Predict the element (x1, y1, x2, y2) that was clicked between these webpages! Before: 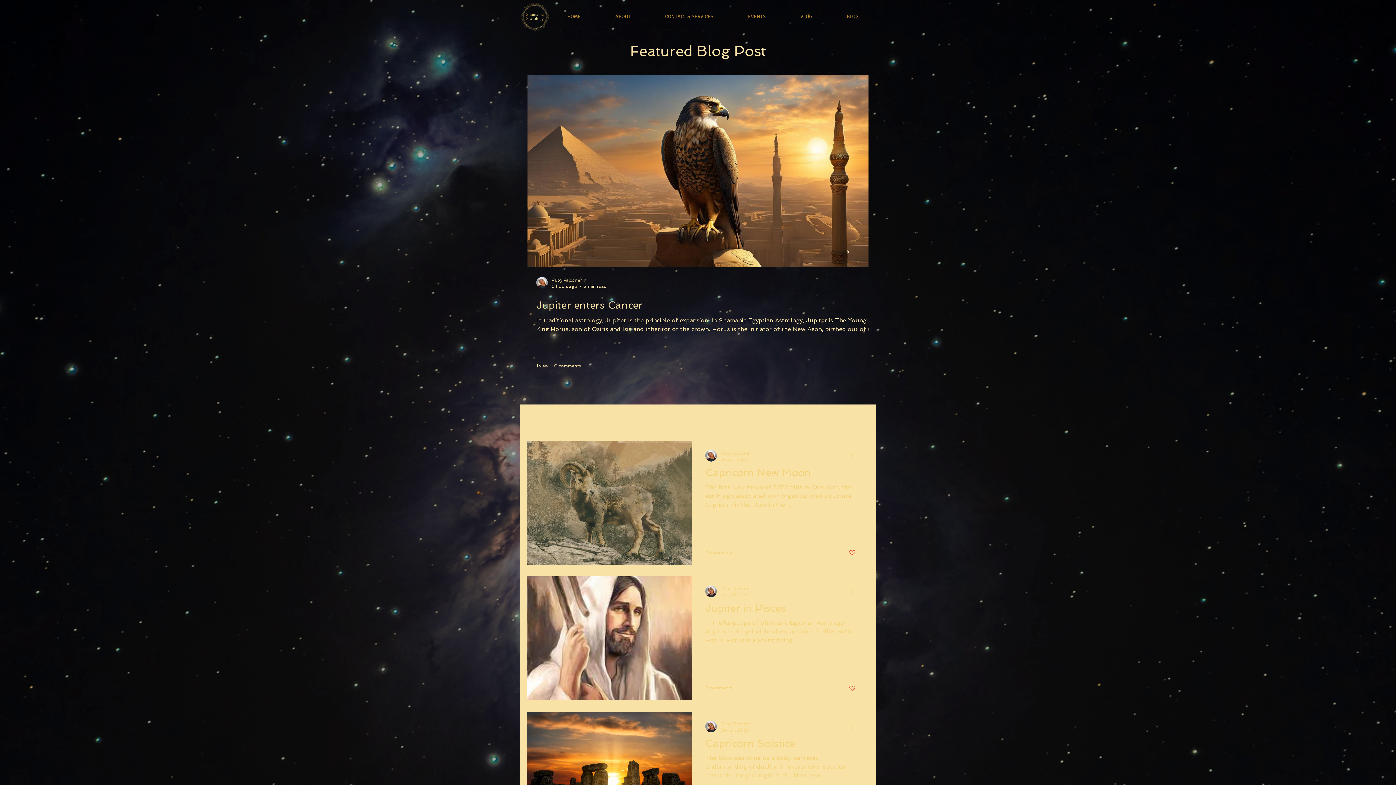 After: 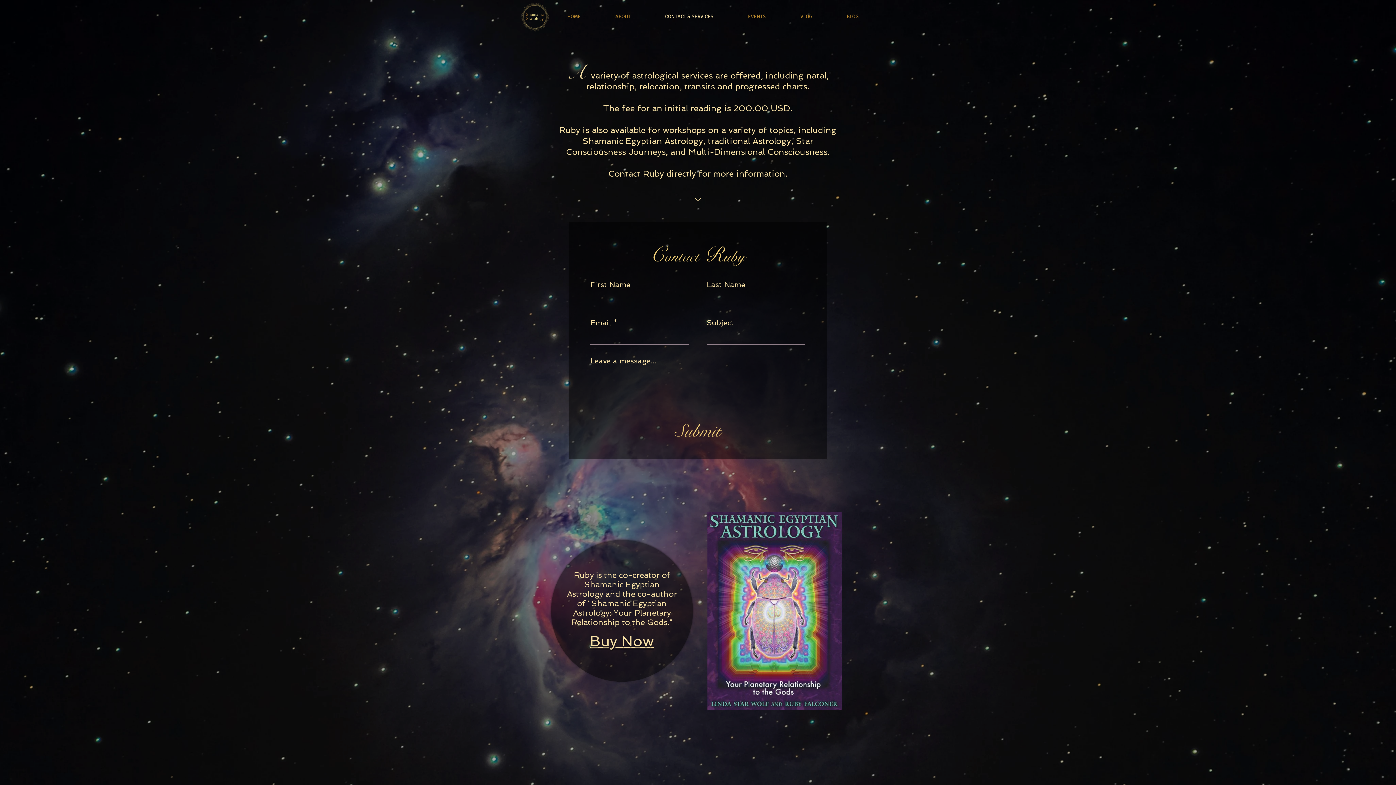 Action: label: CONTACT & SERVICES bbox: (648, 0, 730, 33)